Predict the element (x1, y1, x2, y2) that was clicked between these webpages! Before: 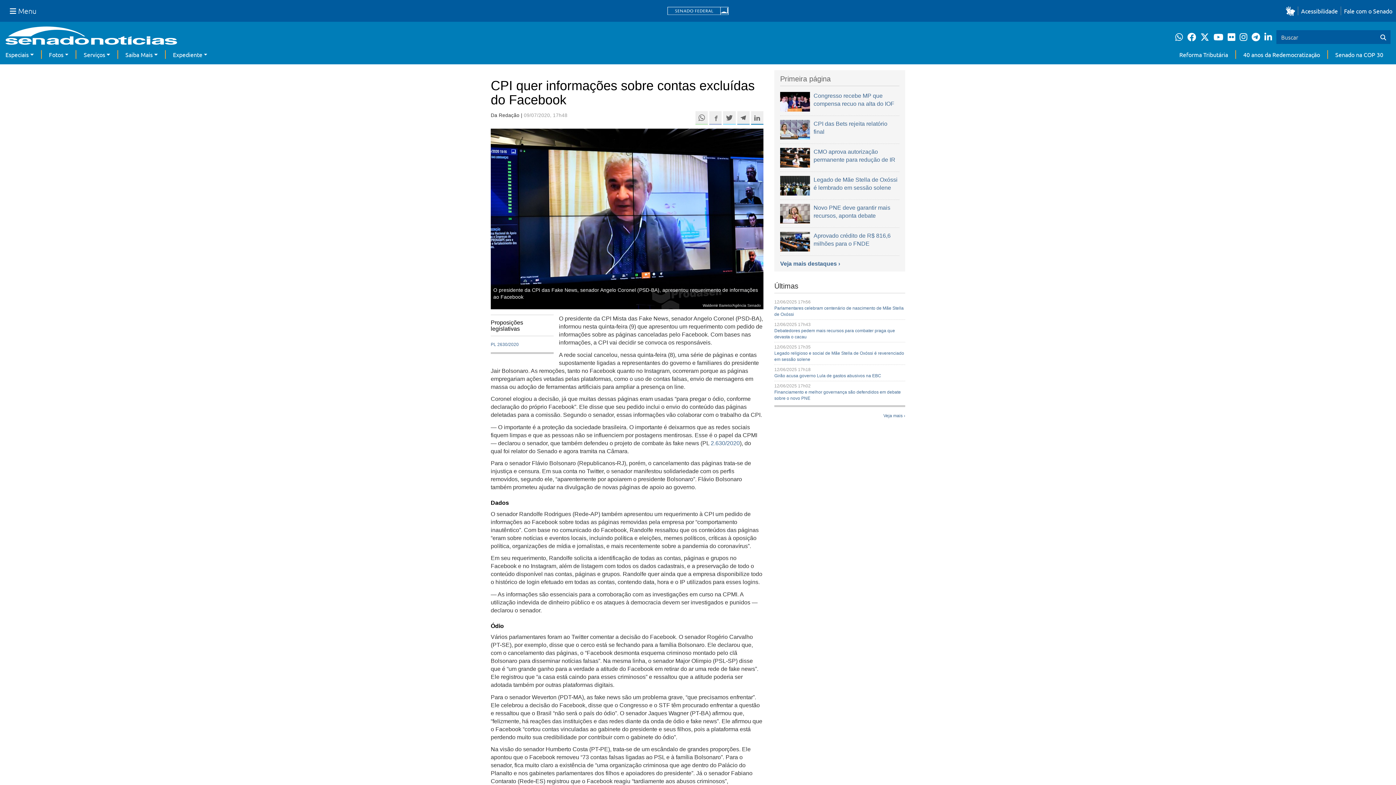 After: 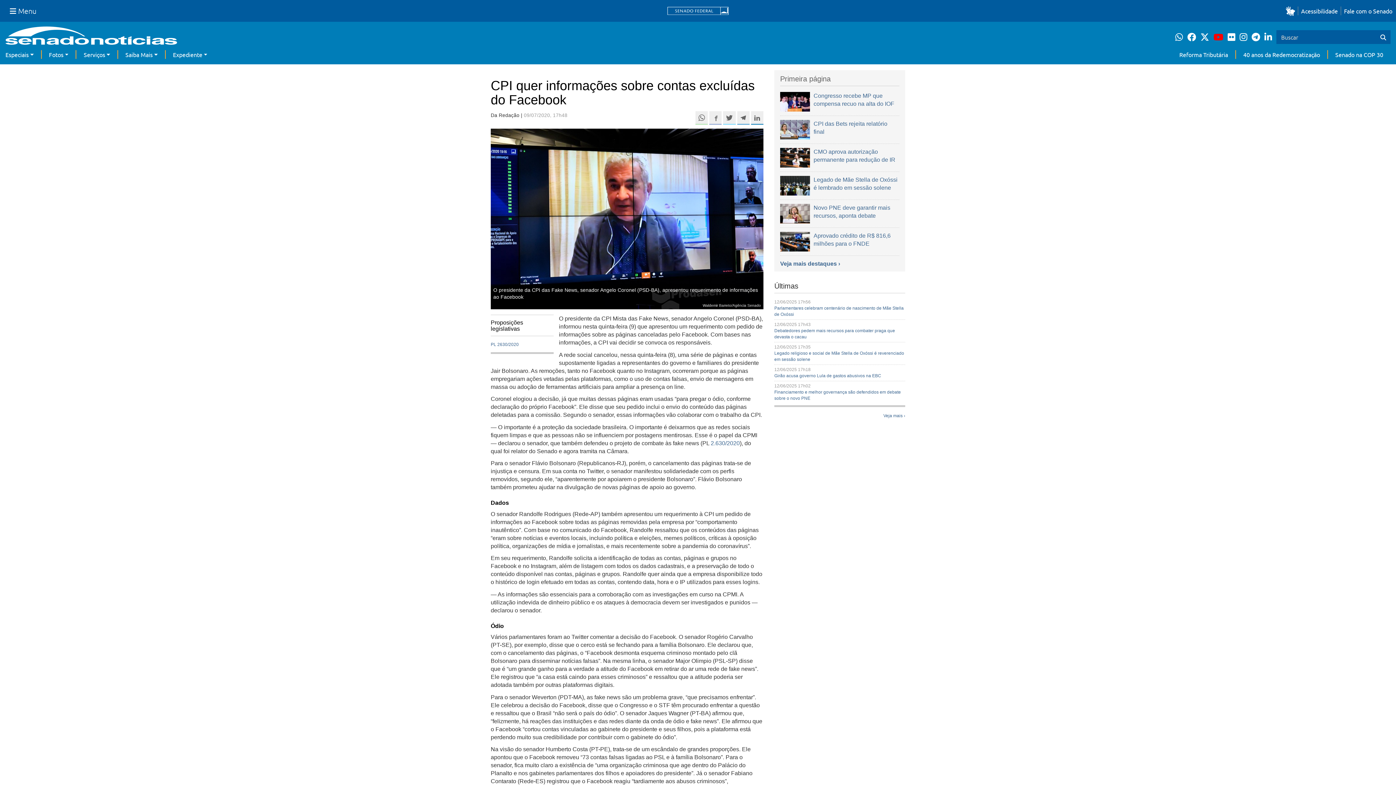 Action: label: Canal Youtube da TV Senado bbox: (1213, 30, 1228, 43)